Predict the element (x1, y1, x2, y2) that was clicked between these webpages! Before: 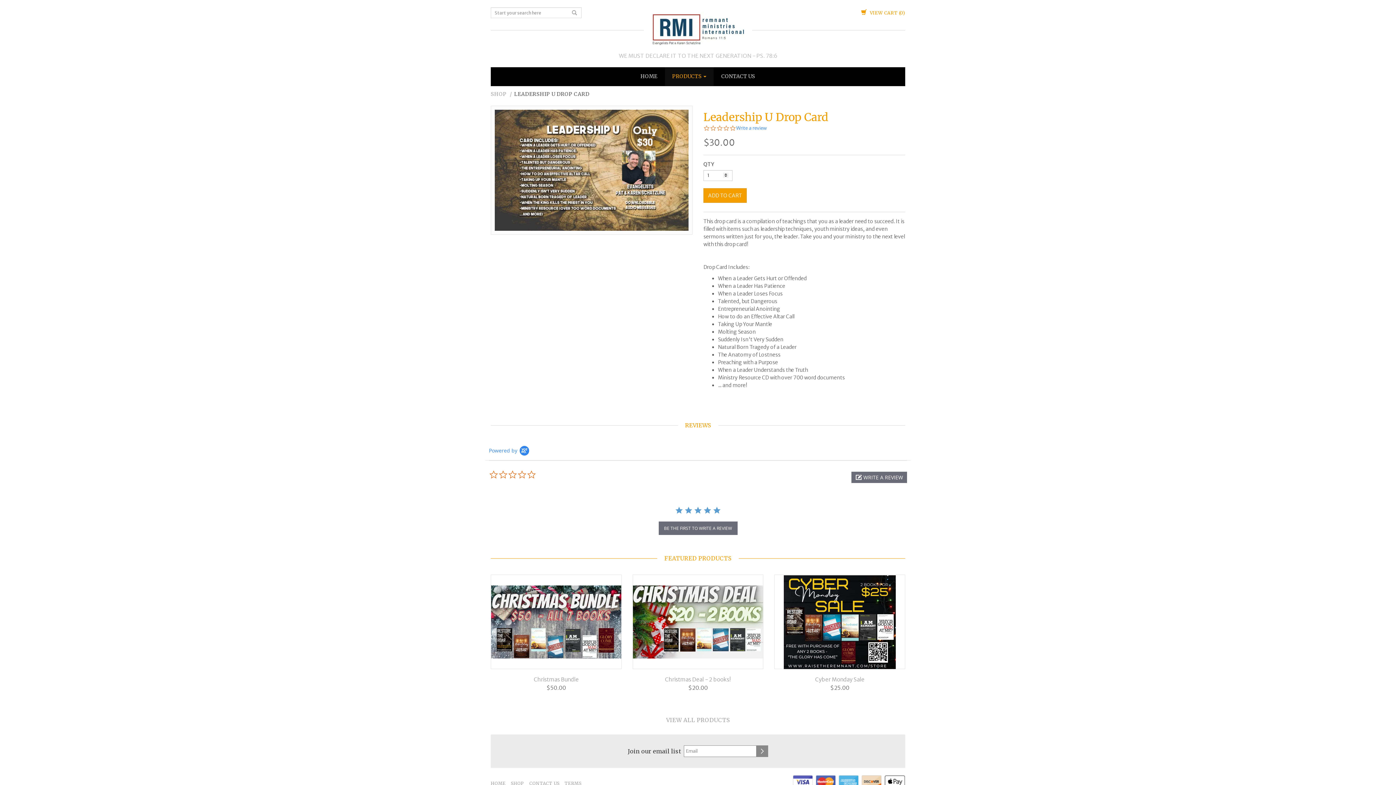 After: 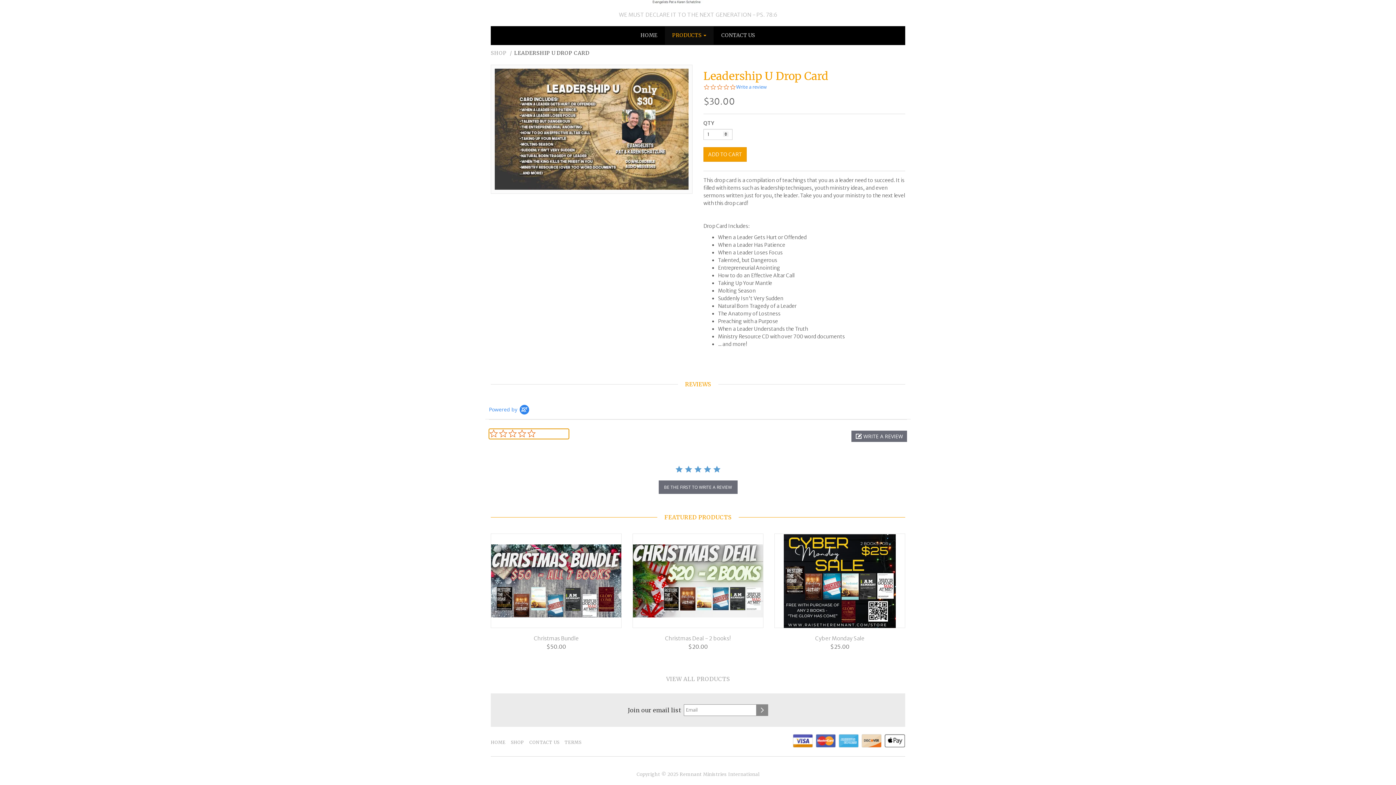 Action: label: Write a review bbox: (736, 124, 766, 131)